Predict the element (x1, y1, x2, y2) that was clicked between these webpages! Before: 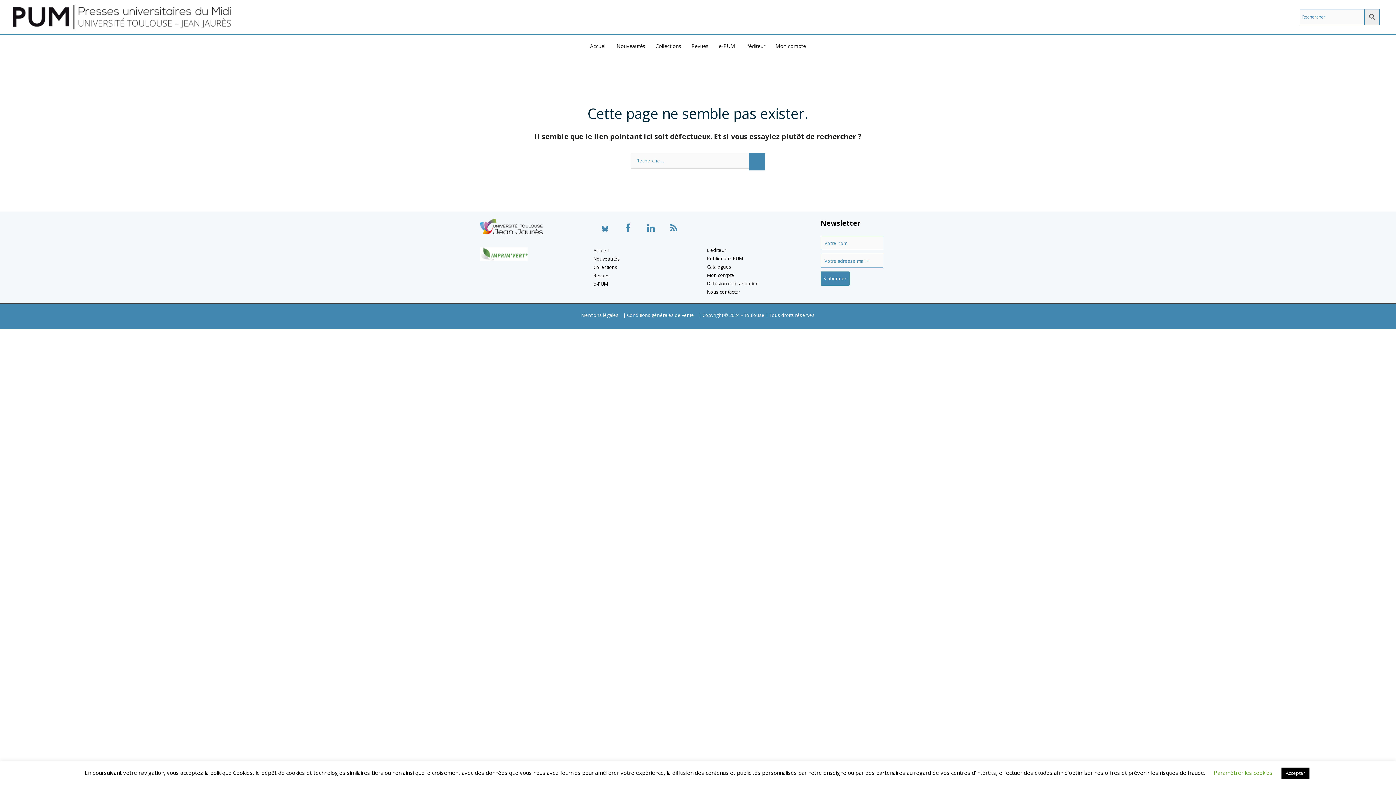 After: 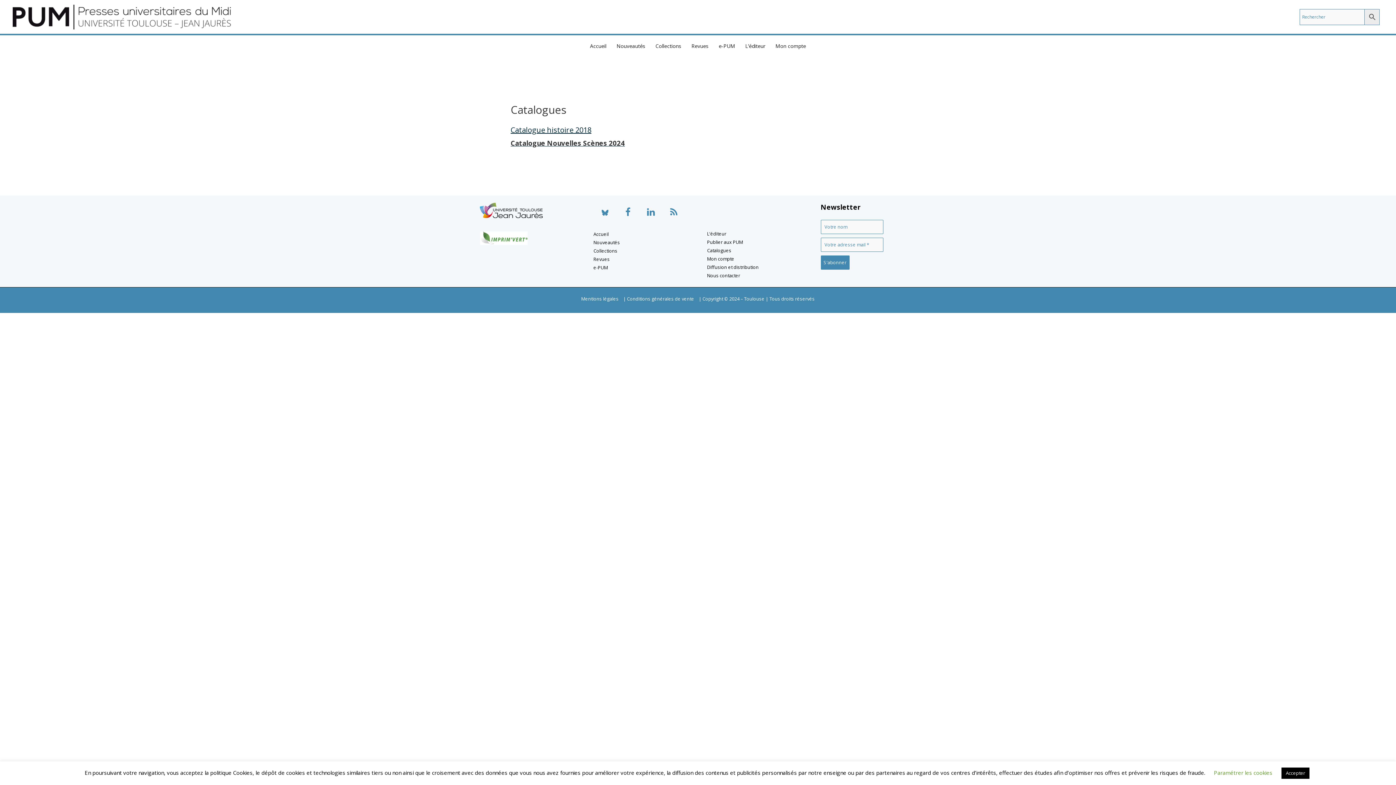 Action: label: Catalogues bbox: (707, 263, 731, 270)